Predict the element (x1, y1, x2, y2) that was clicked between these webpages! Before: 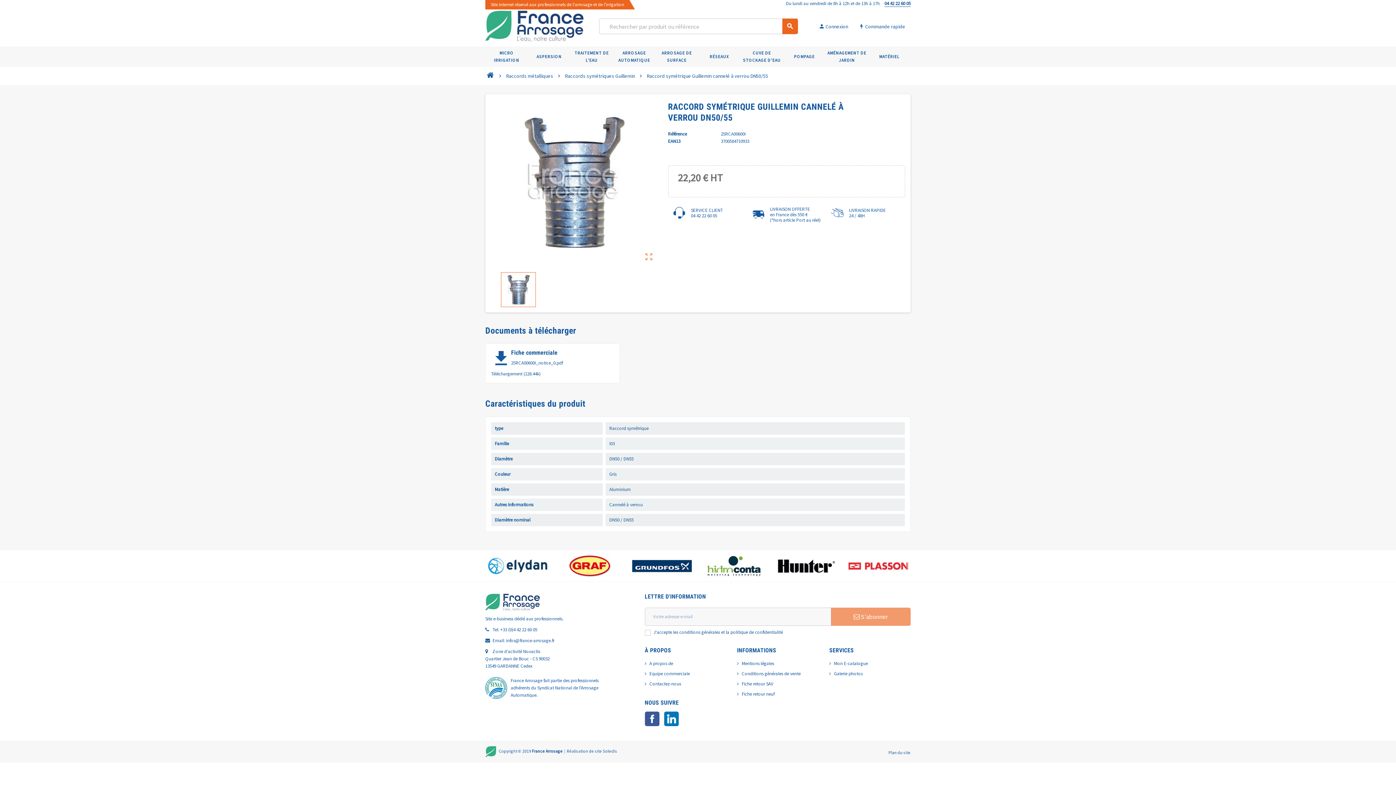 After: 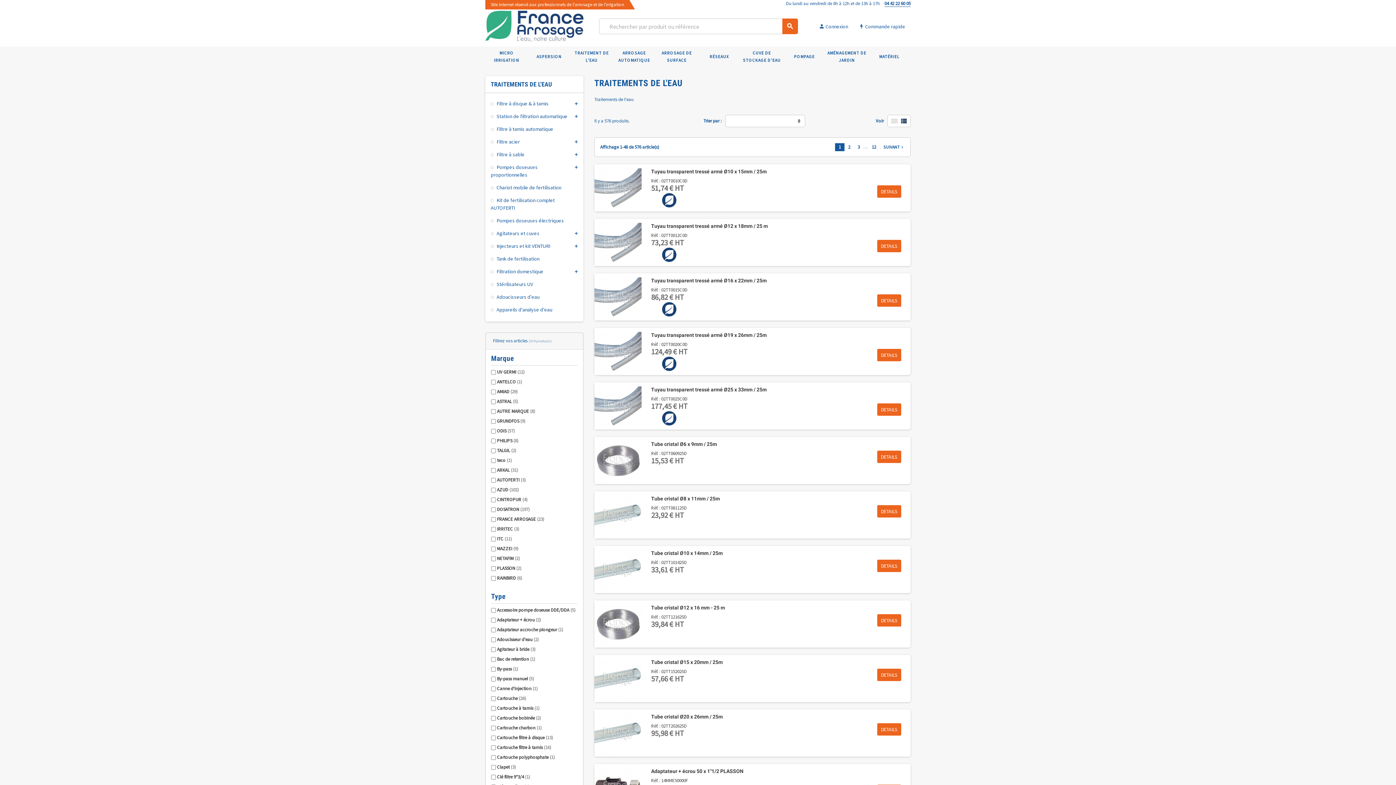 Action: bbox: (571, 47, 612, 65) label: TRAITEMENT DE L'EAU